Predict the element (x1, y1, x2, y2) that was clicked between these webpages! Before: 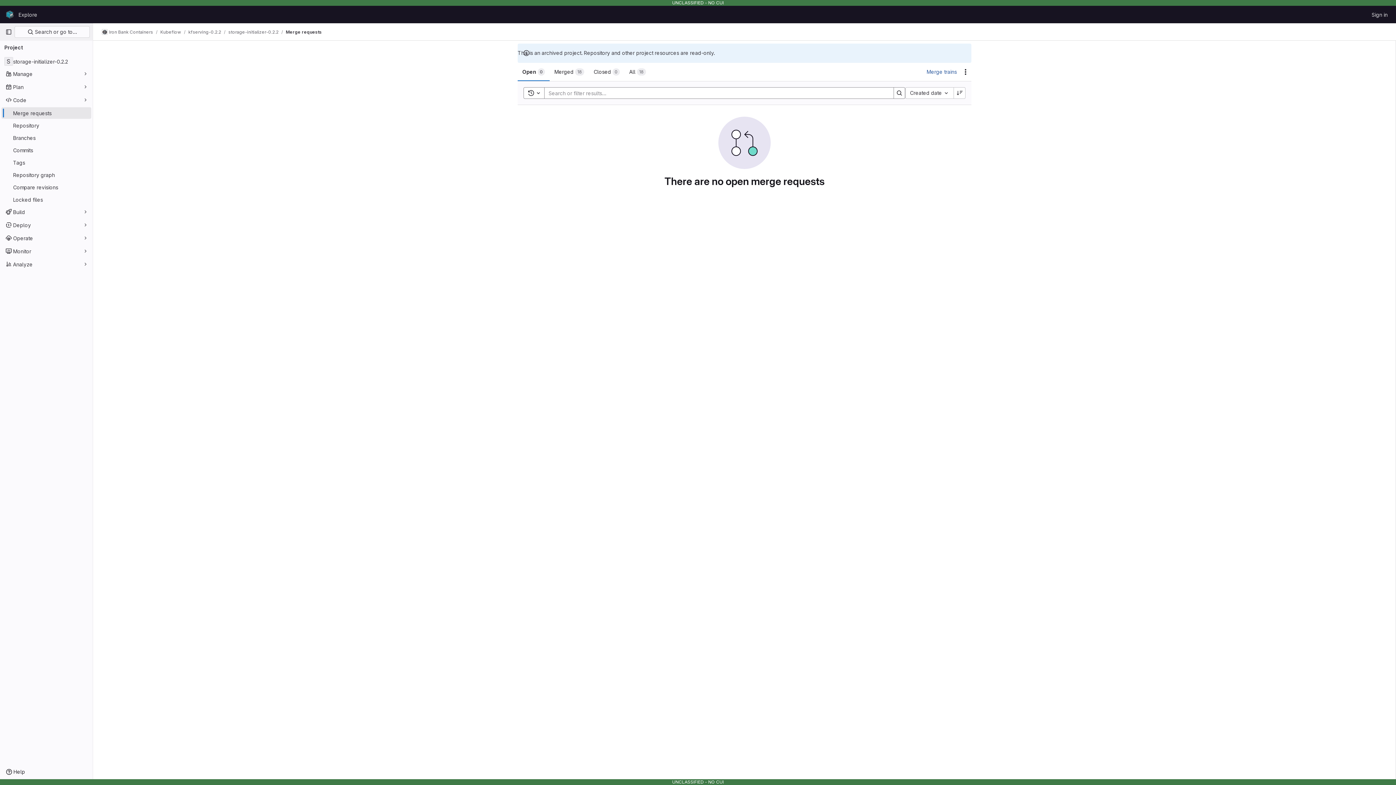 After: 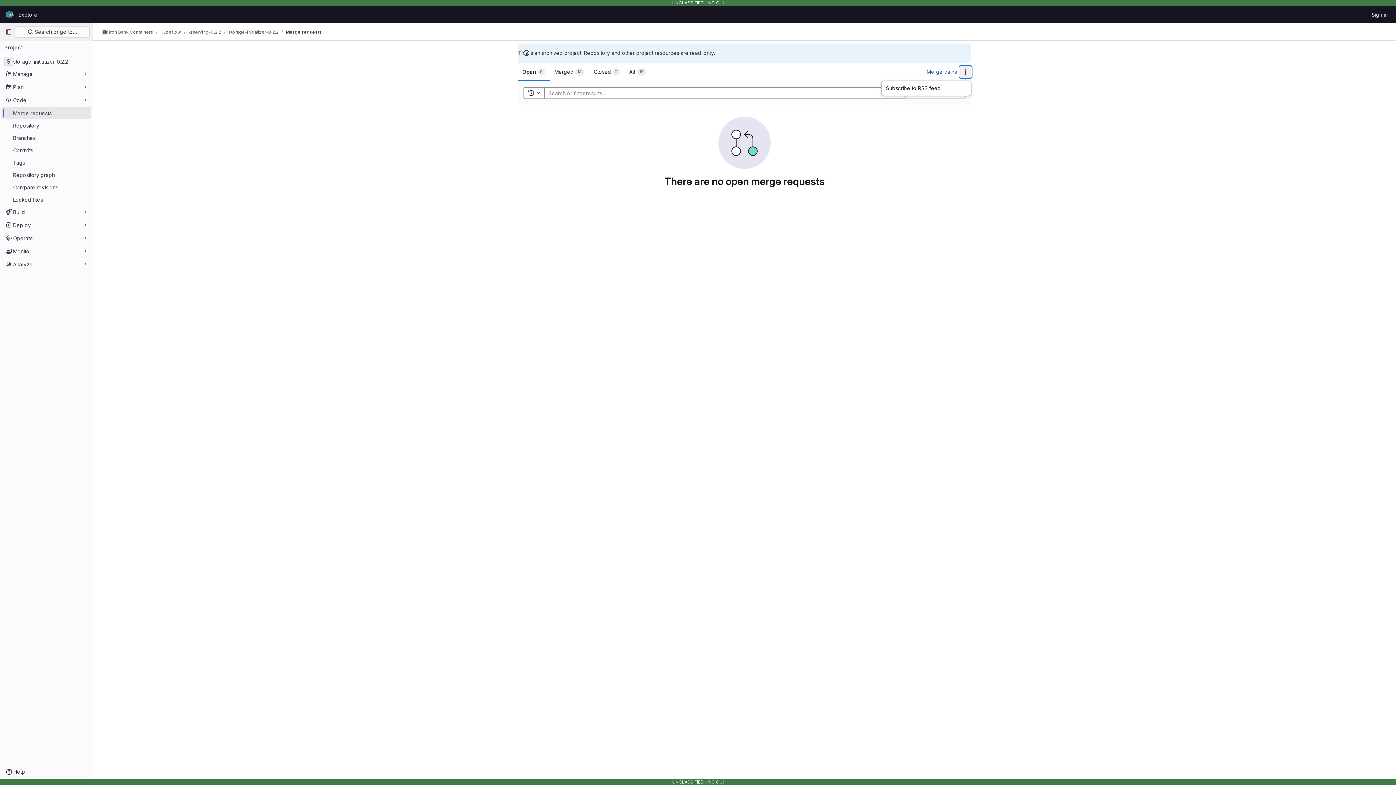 Action: label: Actions bbox: (960, 66, 971, 77)